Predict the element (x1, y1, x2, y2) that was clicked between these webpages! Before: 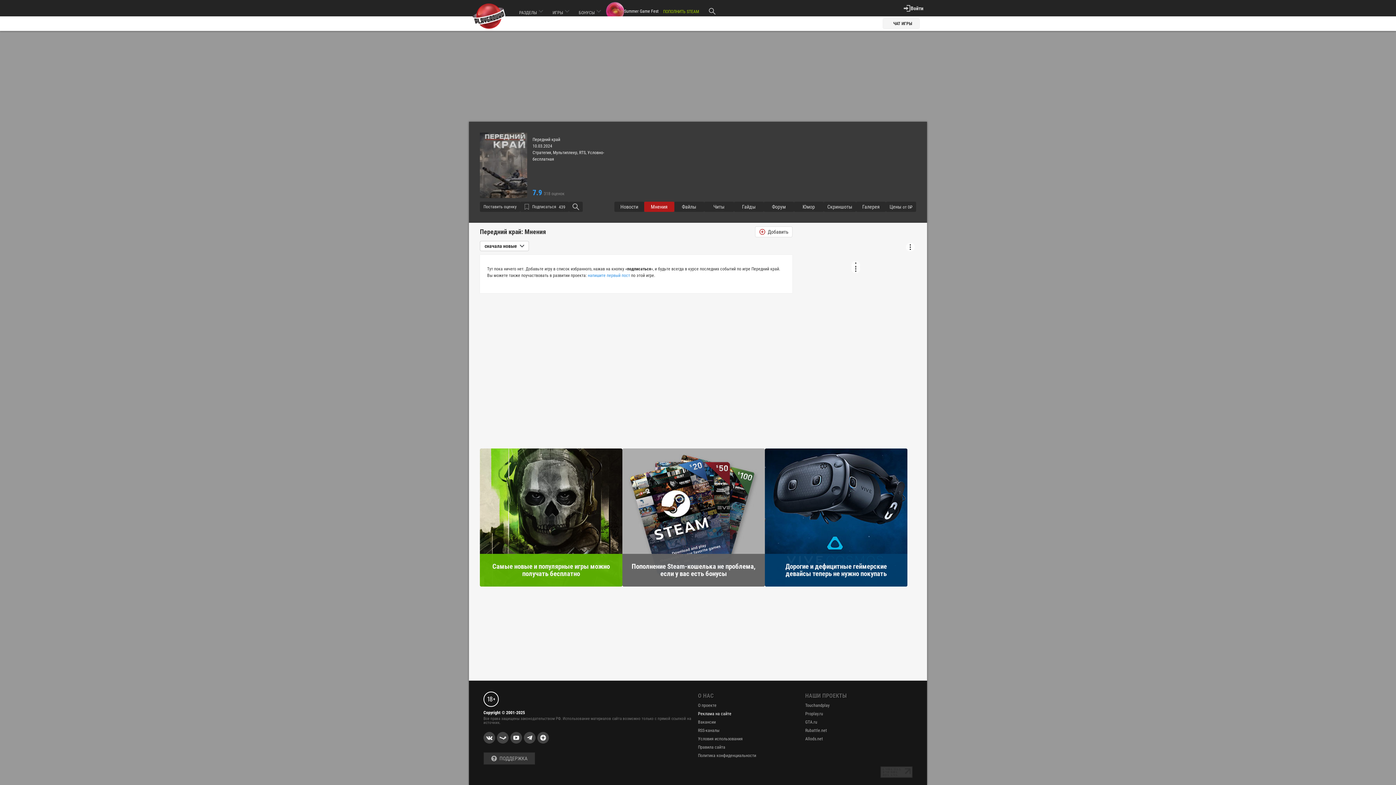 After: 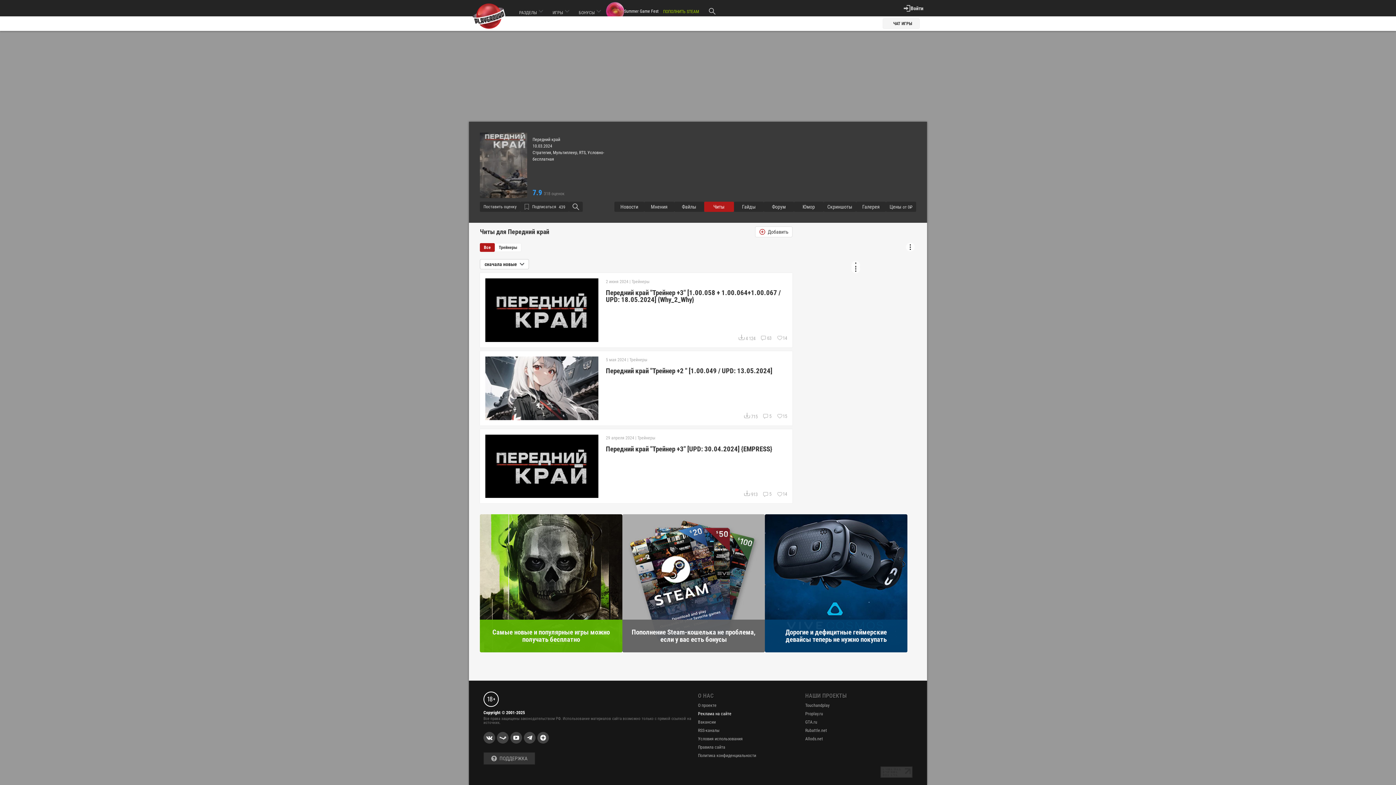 Action: label: Читы bbox: (704, 201, 734, 211)